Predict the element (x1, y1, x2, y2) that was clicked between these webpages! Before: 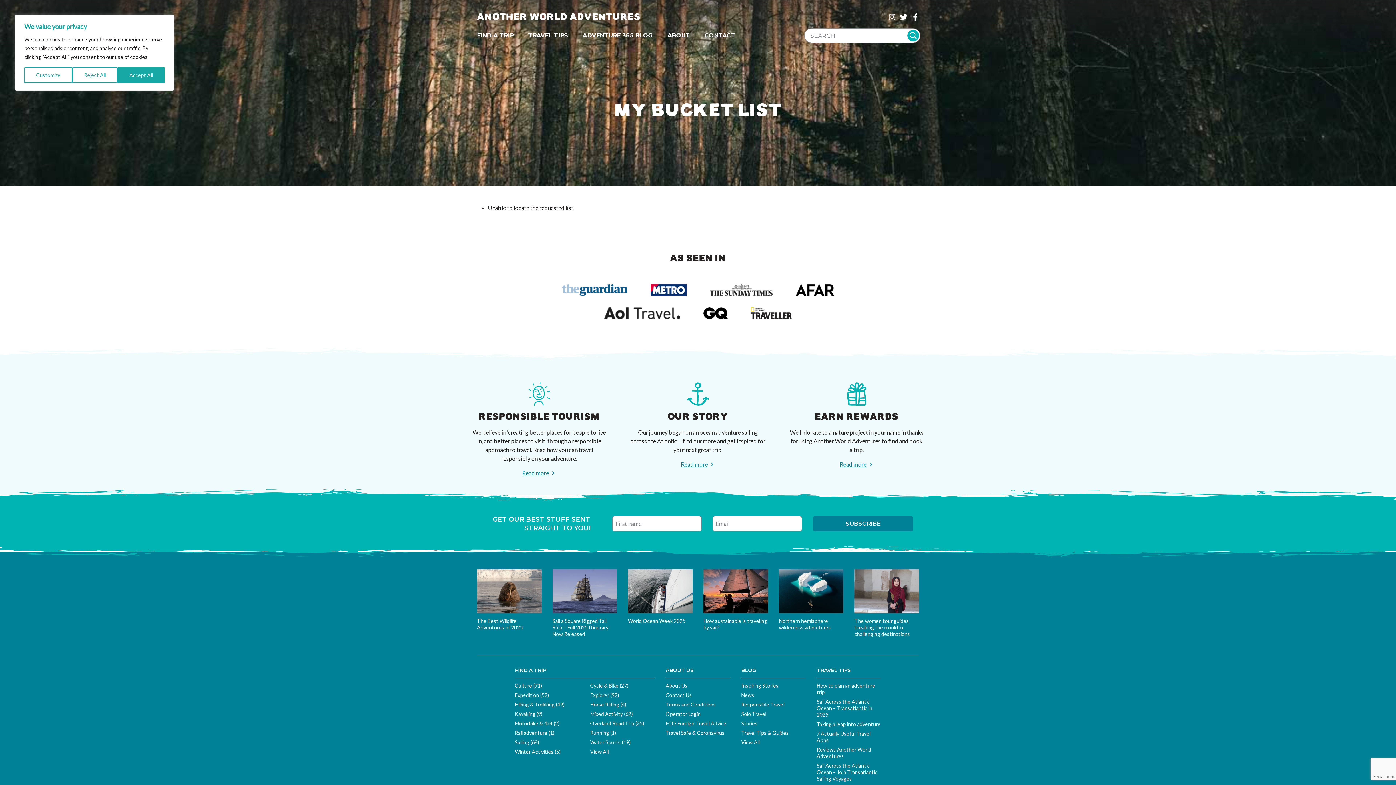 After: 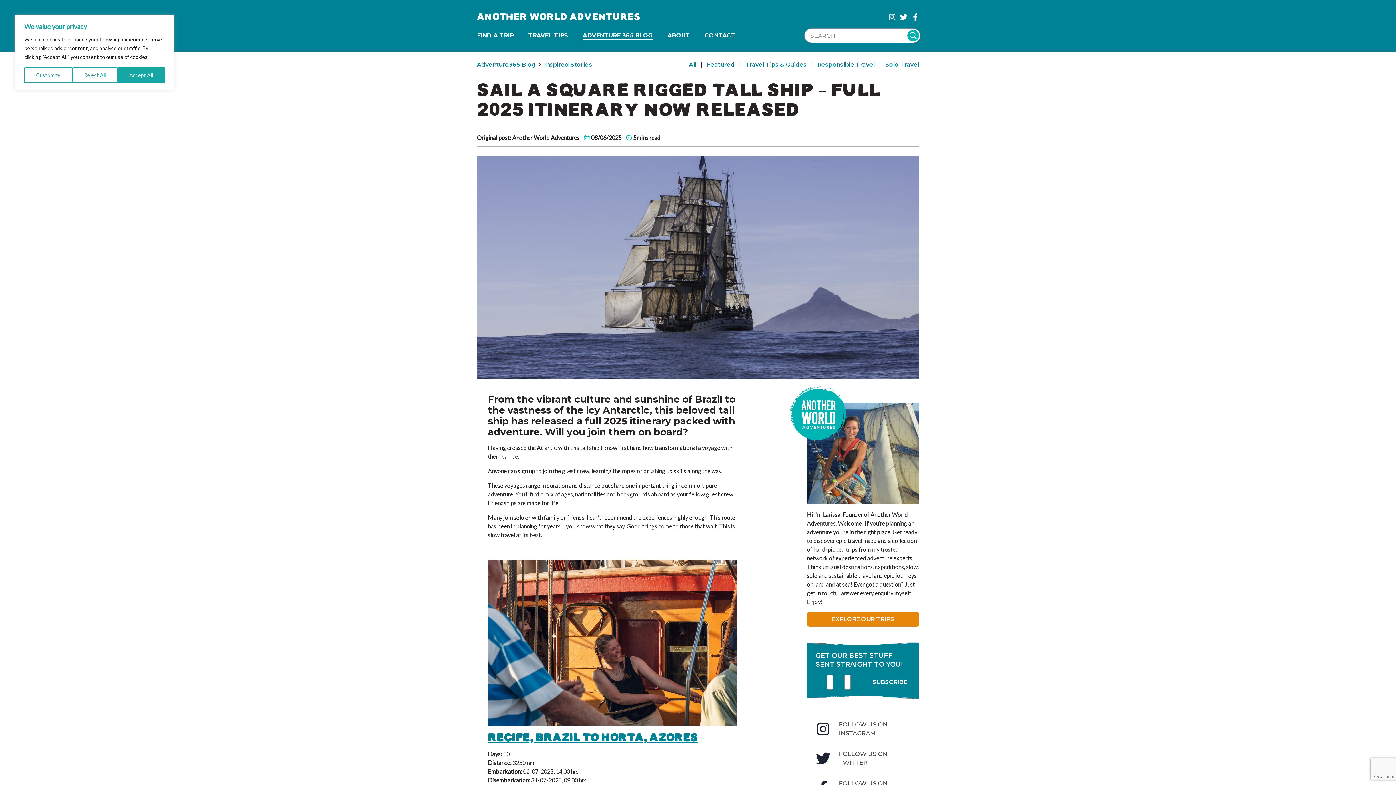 Action: bbox: (552, 618, 608, 637) label: Sail a Square Rigged Tall Ship – Full 2025 Itinerary Now Released